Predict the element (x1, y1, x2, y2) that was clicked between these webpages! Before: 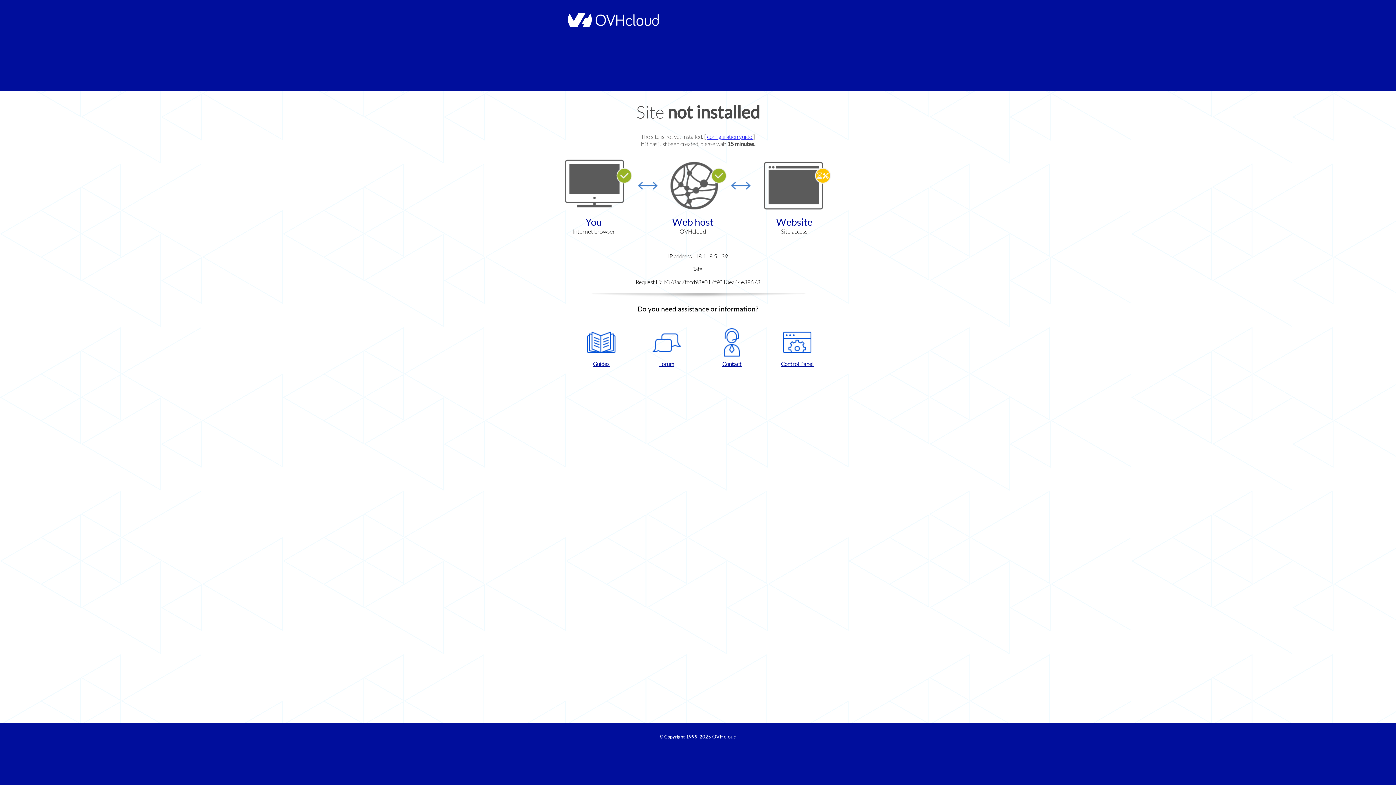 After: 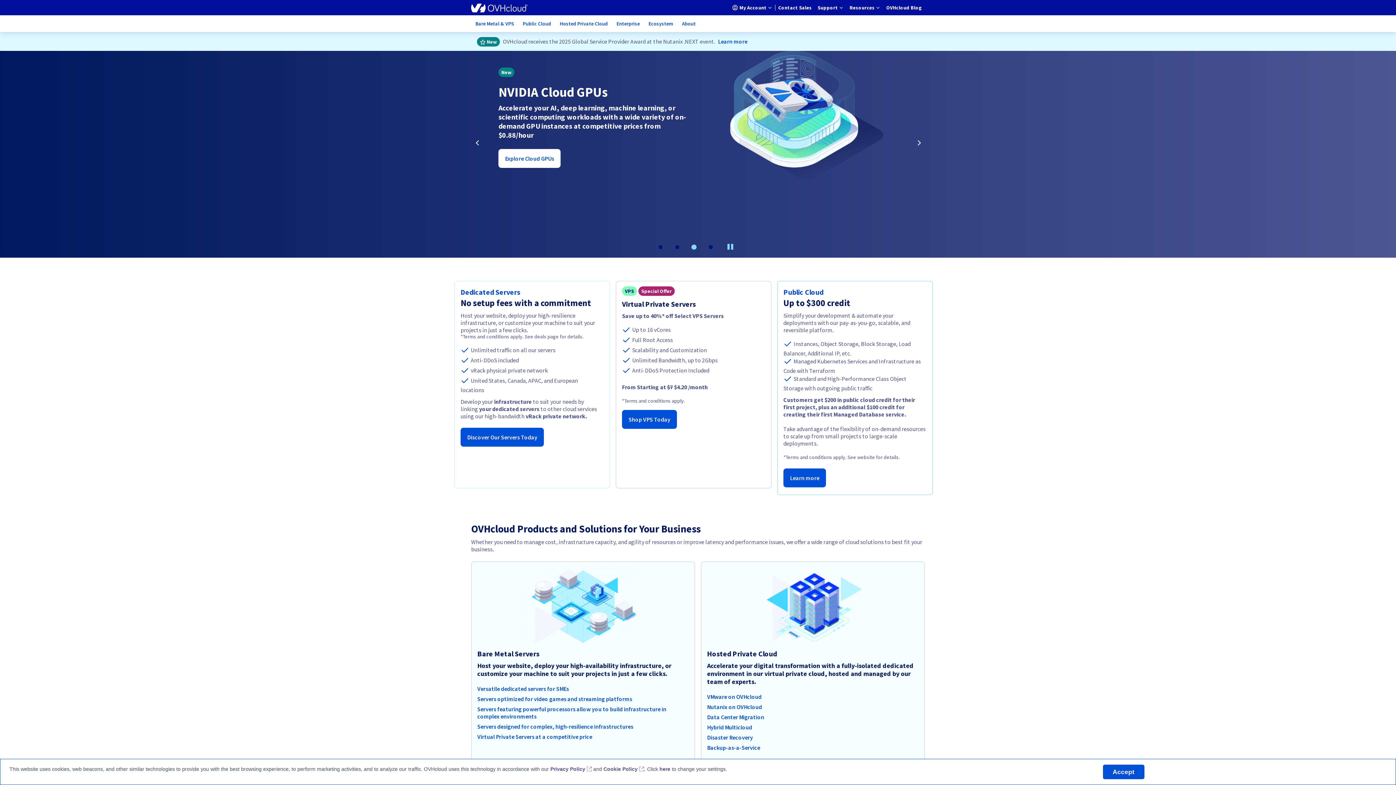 Action: bbox: (712, 734, 736, 740) label: OVHcloud